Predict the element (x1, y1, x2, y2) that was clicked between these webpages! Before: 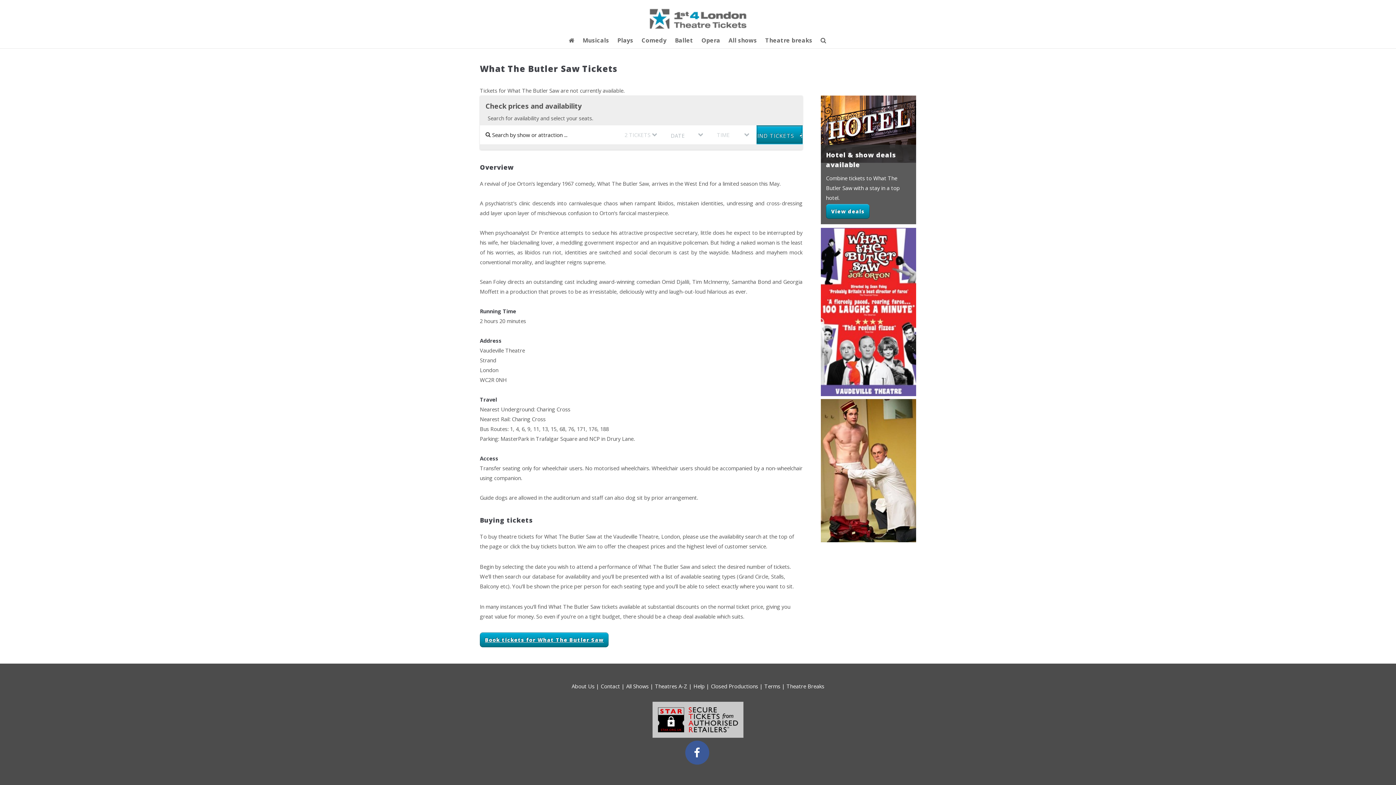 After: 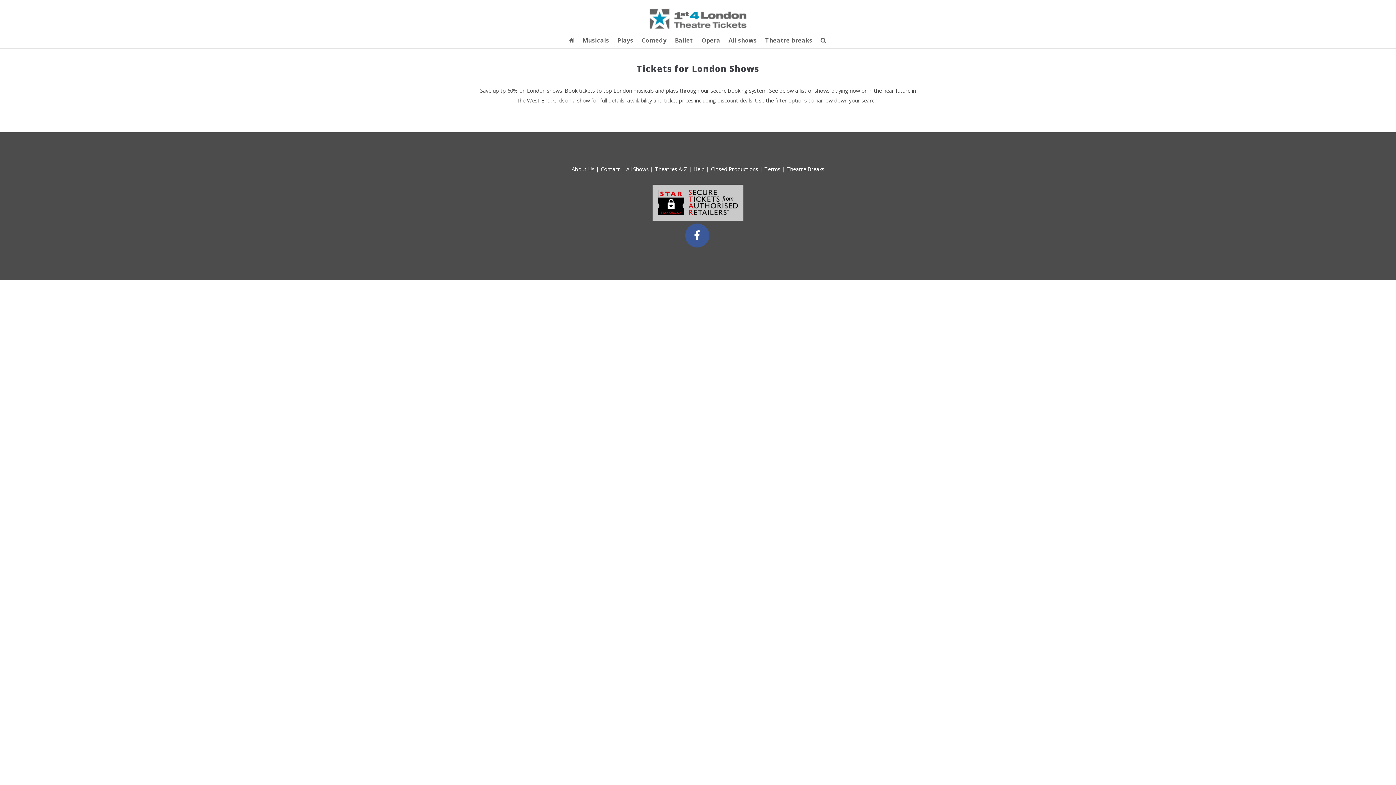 Action: bbox: (626, 682, 648, 690) label: All Shows